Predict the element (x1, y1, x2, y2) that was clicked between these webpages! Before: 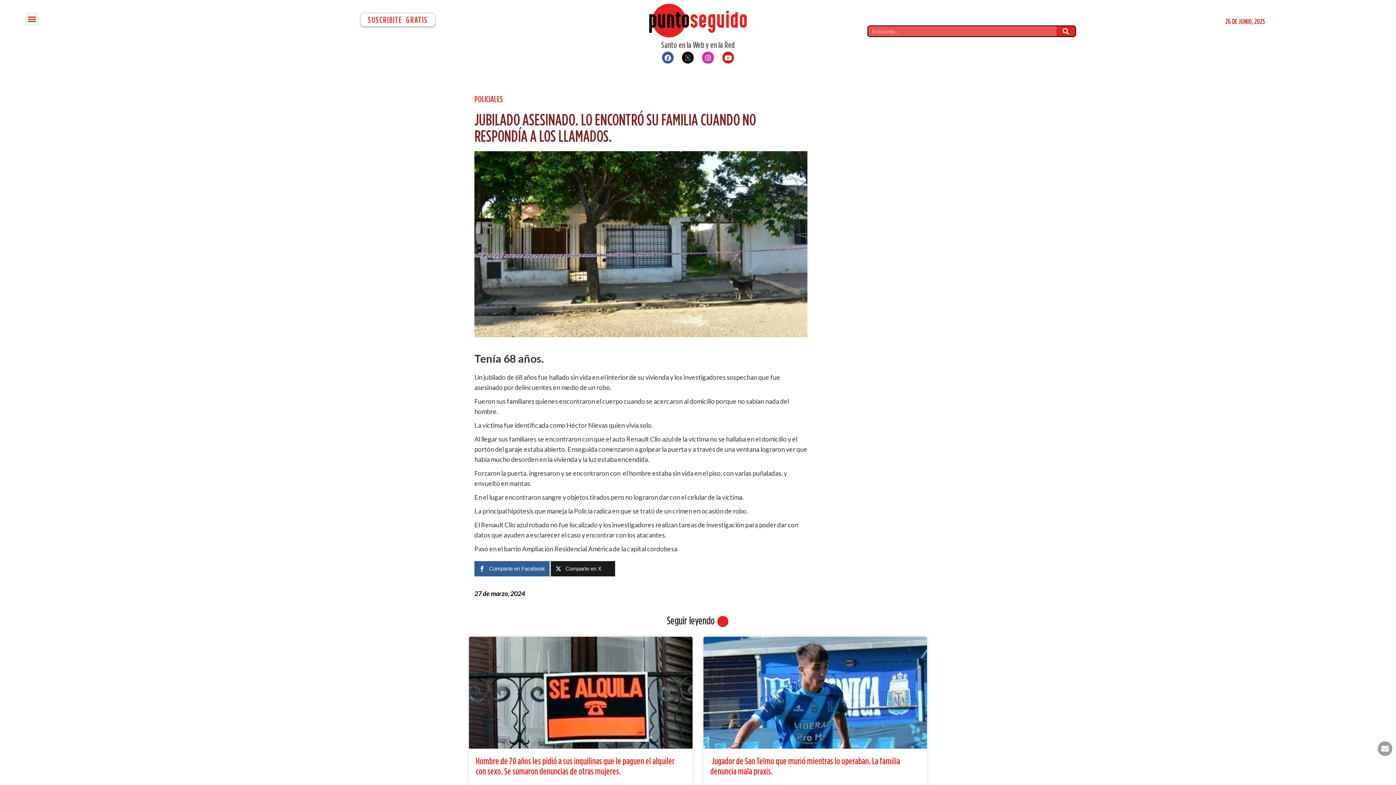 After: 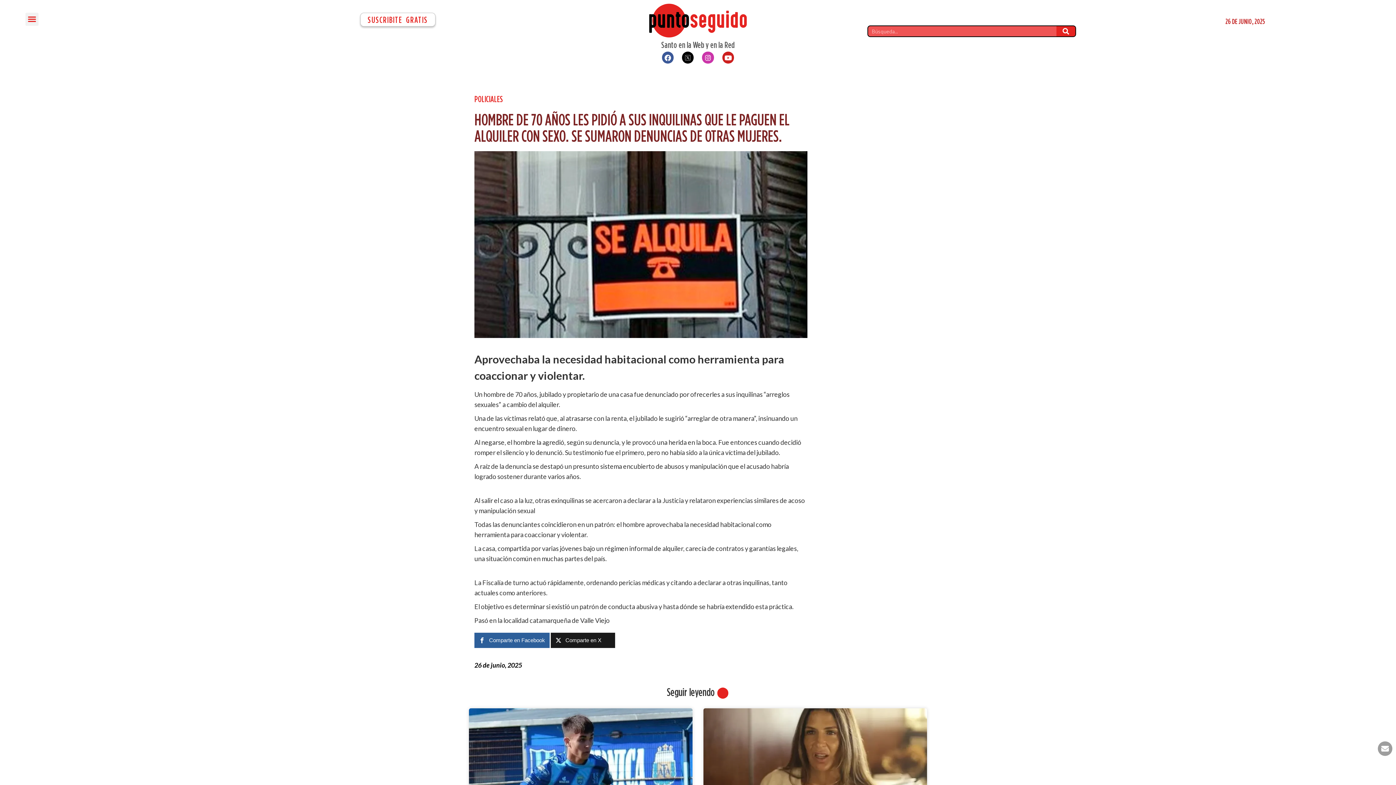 Action: bbox: (476, 756, 674, 776) label: Hombre de 70 años les pidió a sus inquilinas que le paguen el alquiler con sexo. Se sumaron denuncias de otras mujeres.